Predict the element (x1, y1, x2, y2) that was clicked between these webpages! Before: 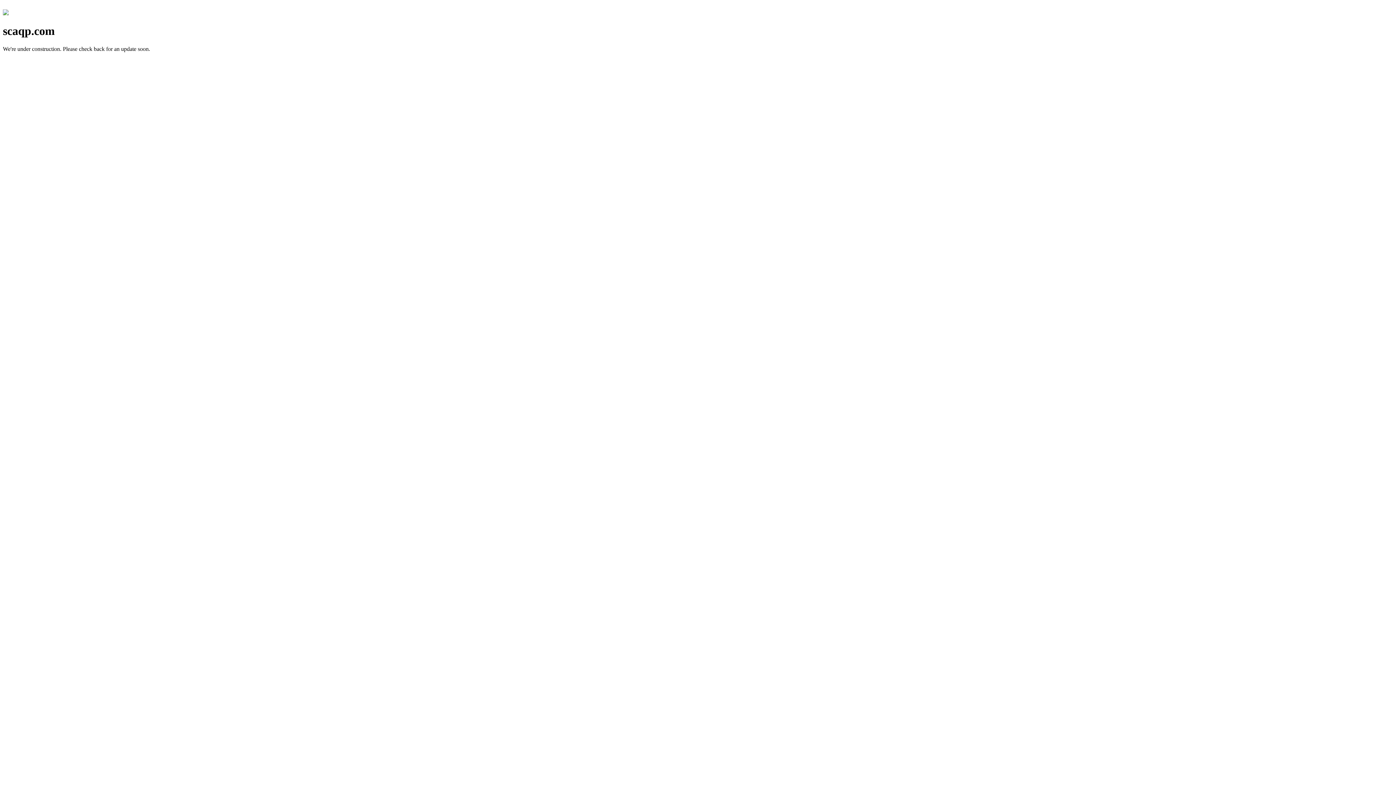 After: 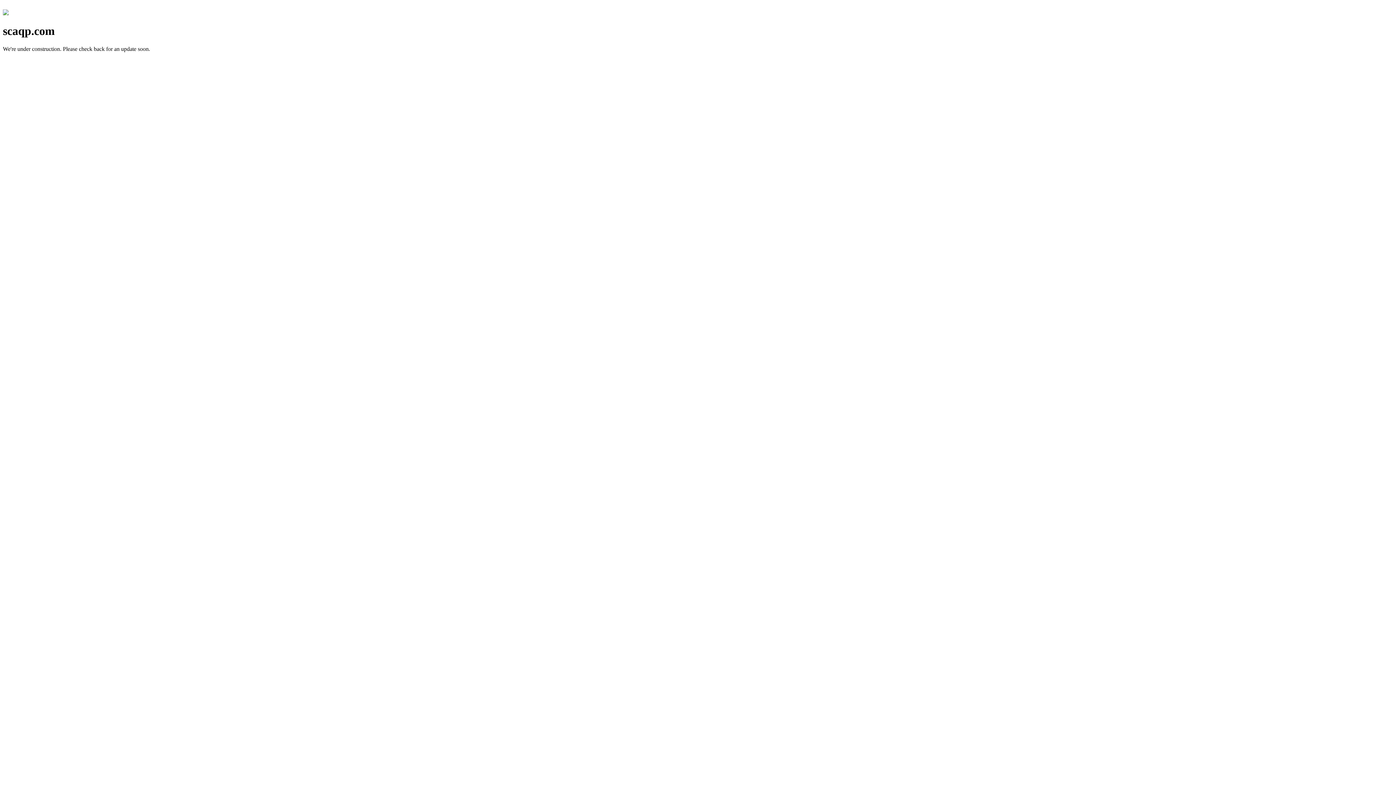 Action: bbox: (2, 10, 8, 16)